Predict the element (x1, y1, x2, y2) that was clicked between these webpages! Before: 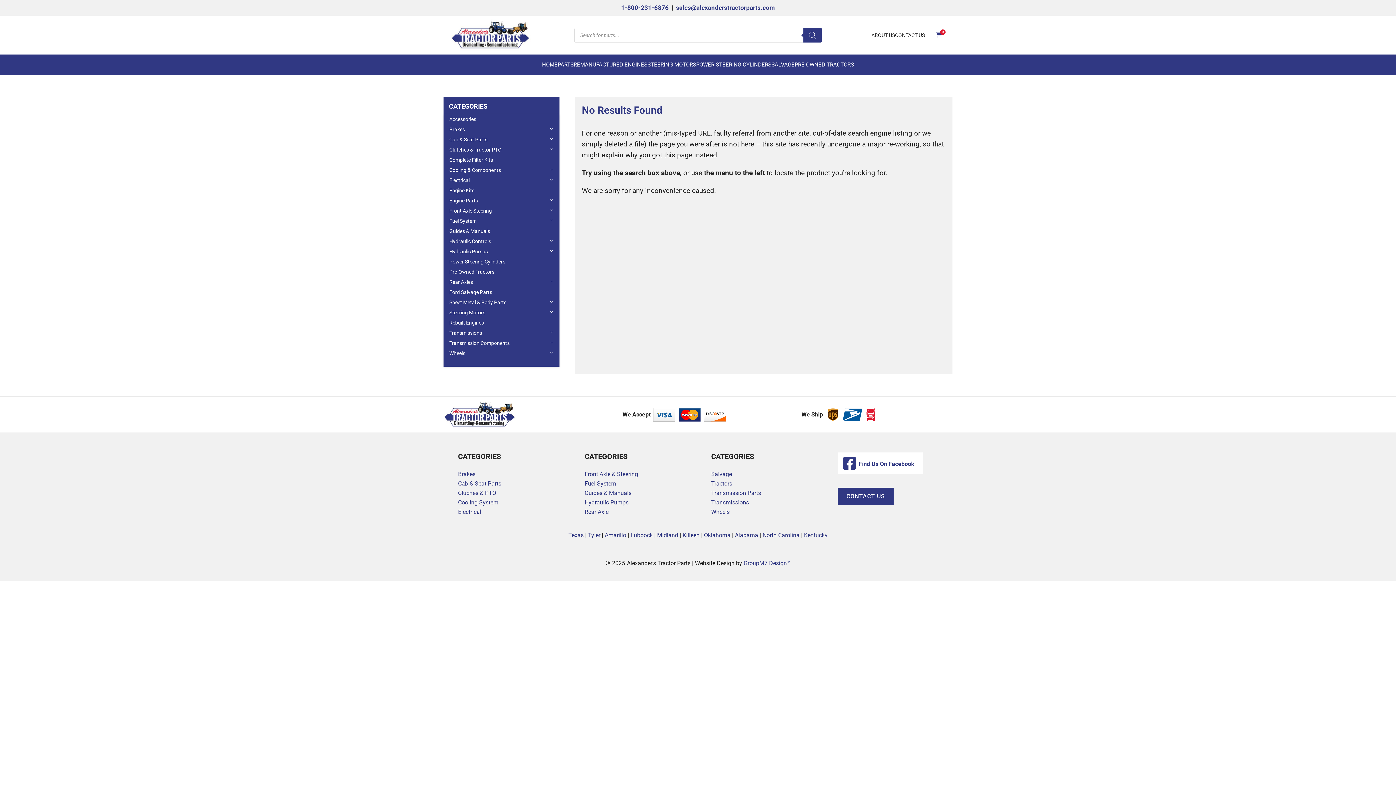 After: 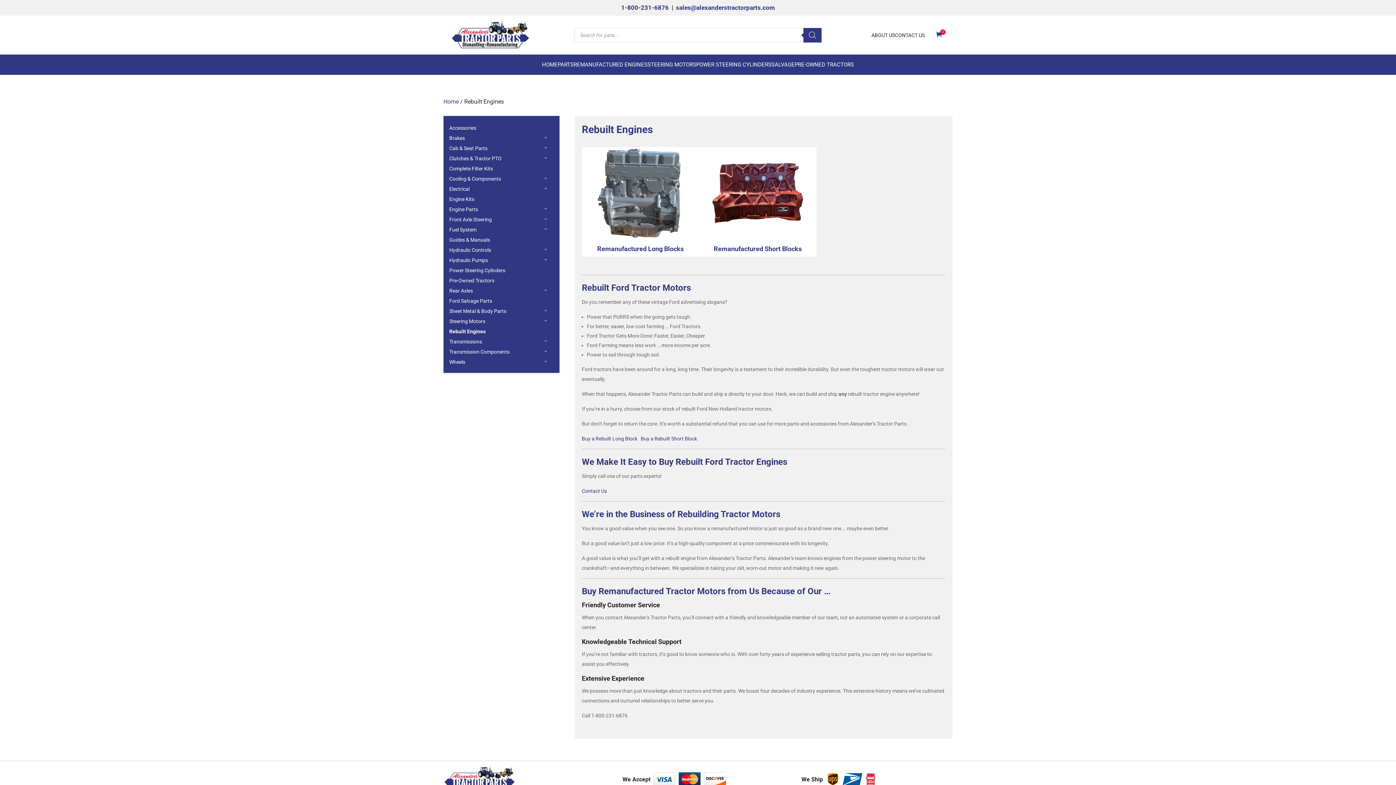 Action: bbox: (449, 317, 559, 328) label: Rebuilt Engines